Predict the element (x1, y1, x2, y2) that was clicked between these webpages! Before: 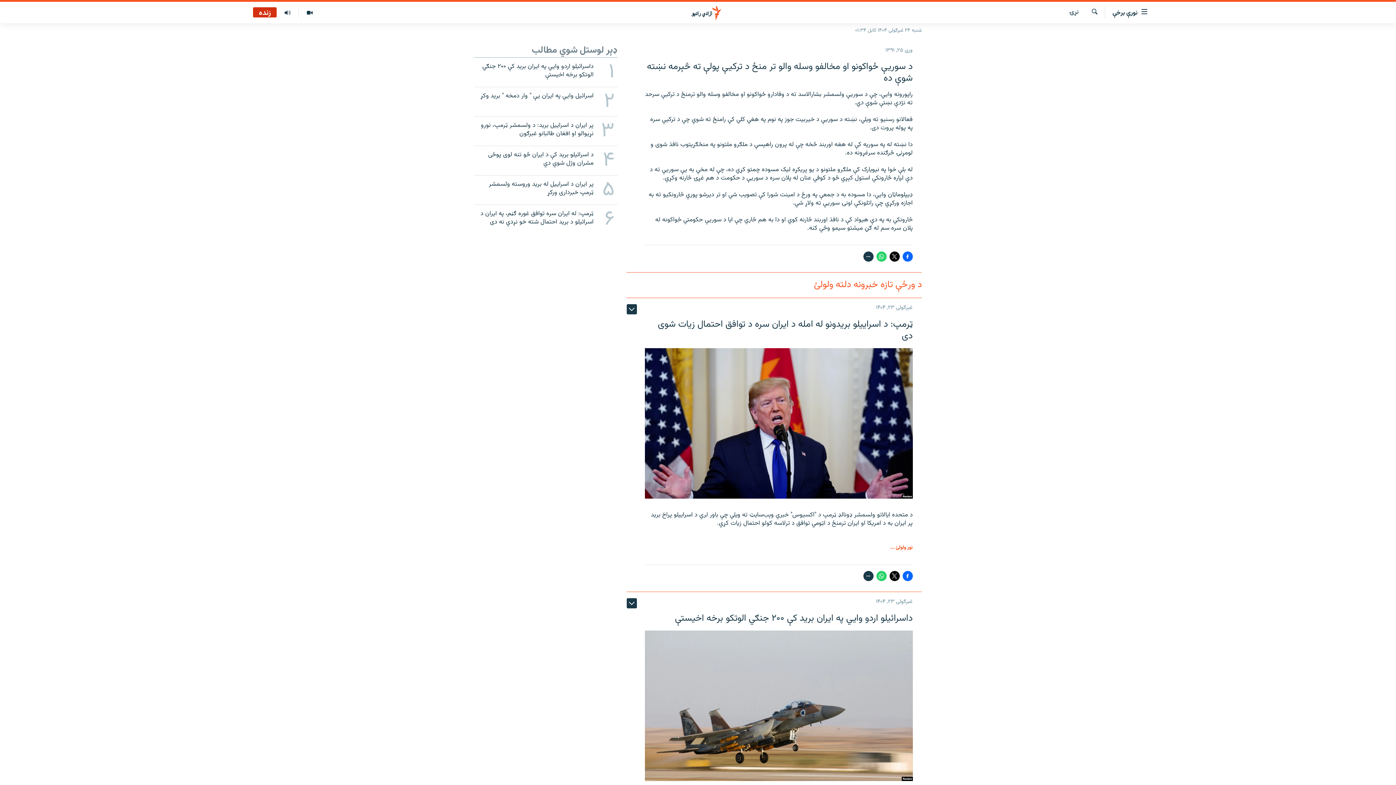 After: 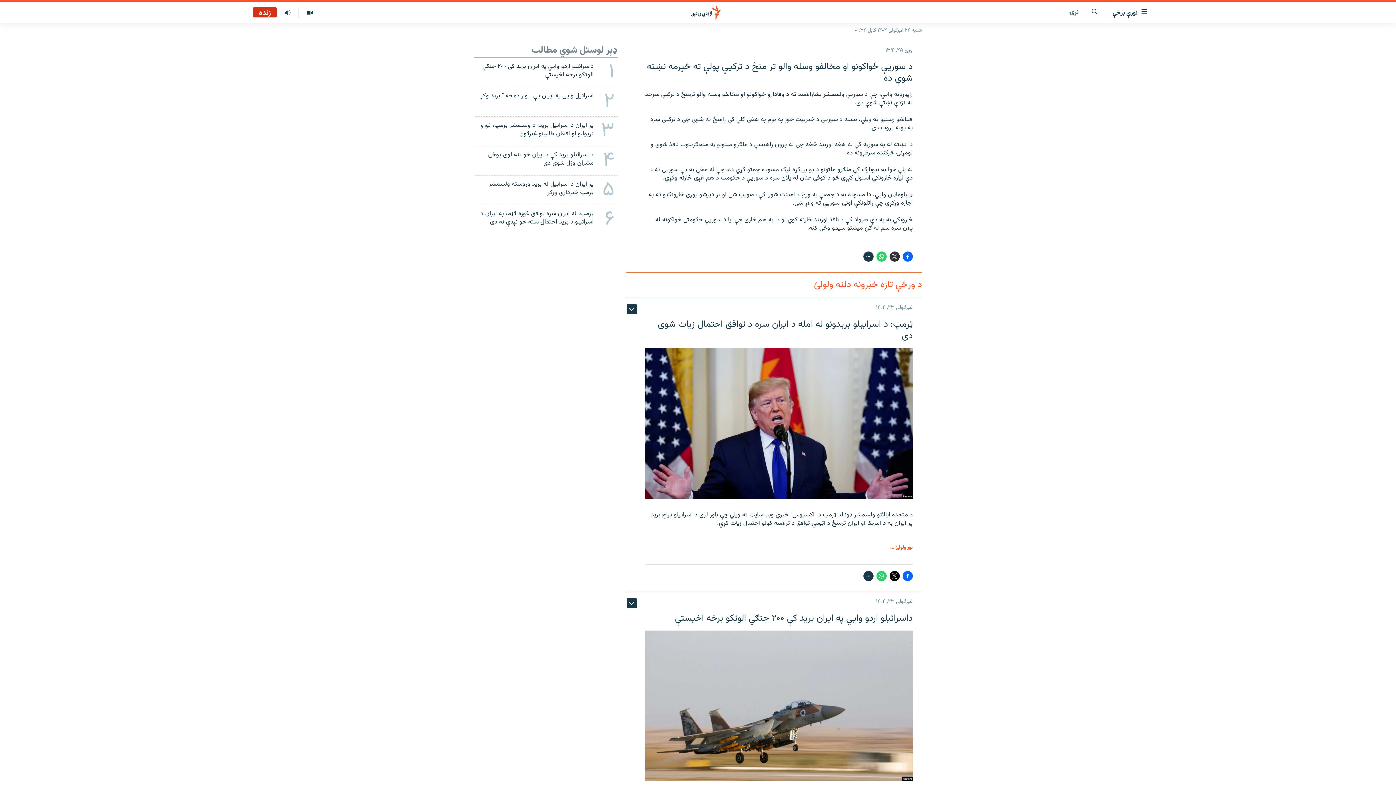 Action: bbox: (889, 251, 899, 261)